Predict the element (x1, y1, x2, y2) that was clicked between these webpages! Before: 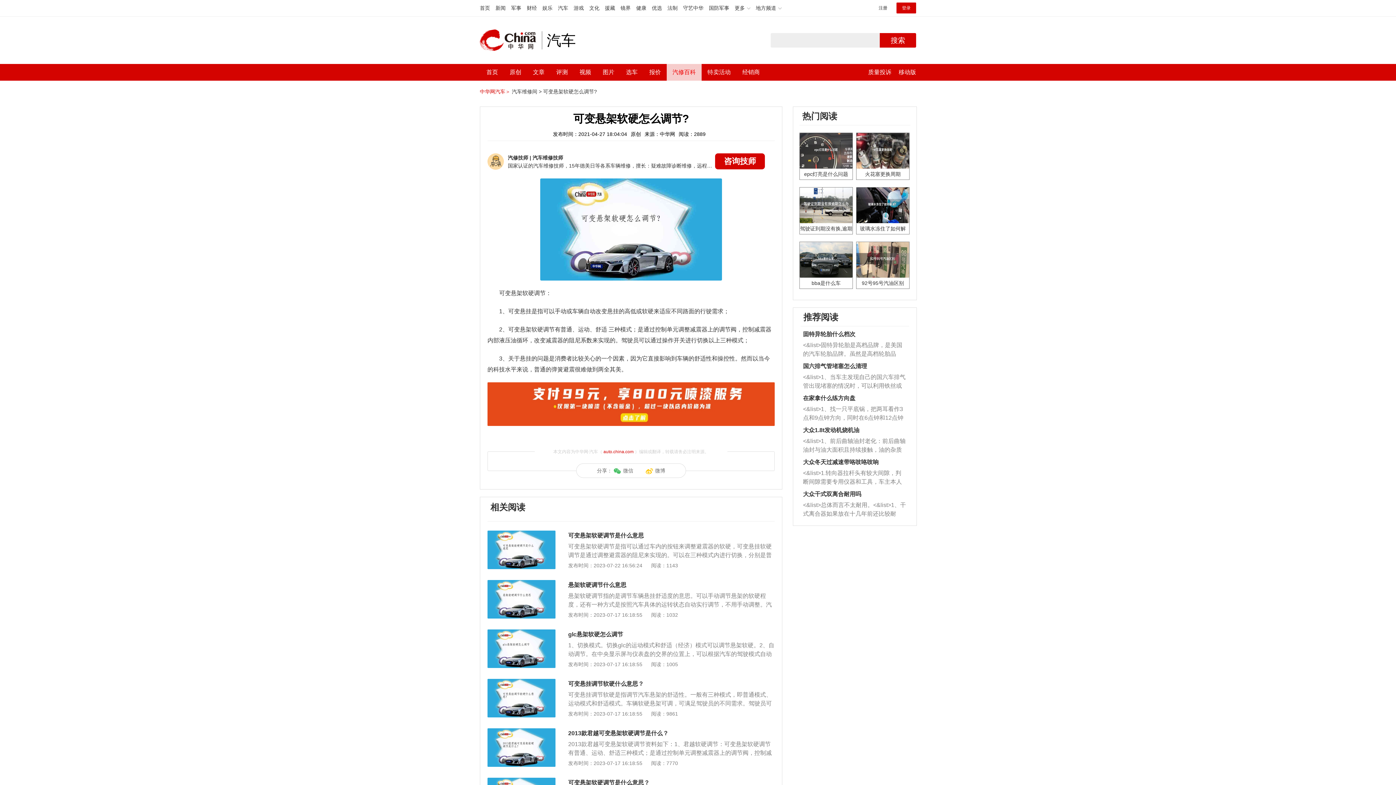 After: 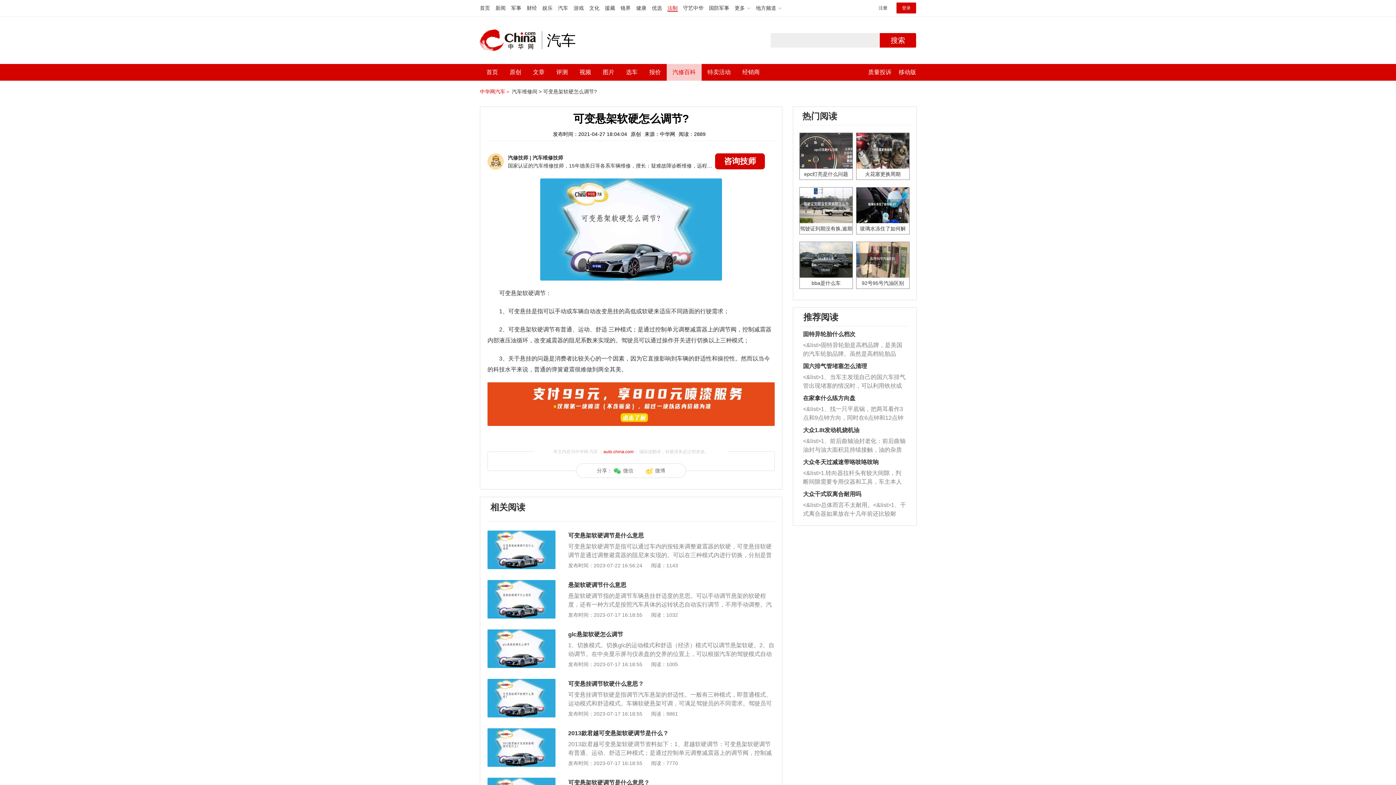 Action: bbox: (667, 5, 677, 10) label: 法制